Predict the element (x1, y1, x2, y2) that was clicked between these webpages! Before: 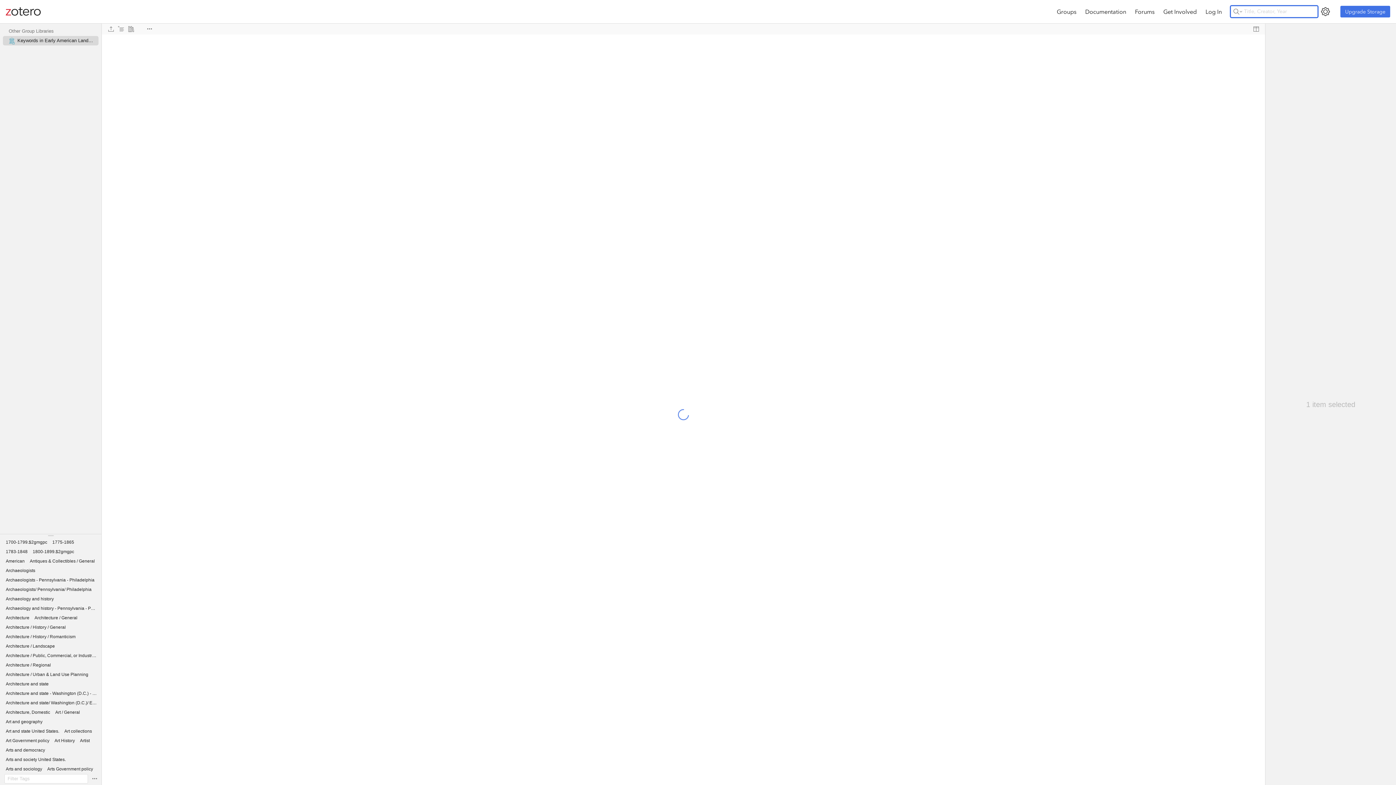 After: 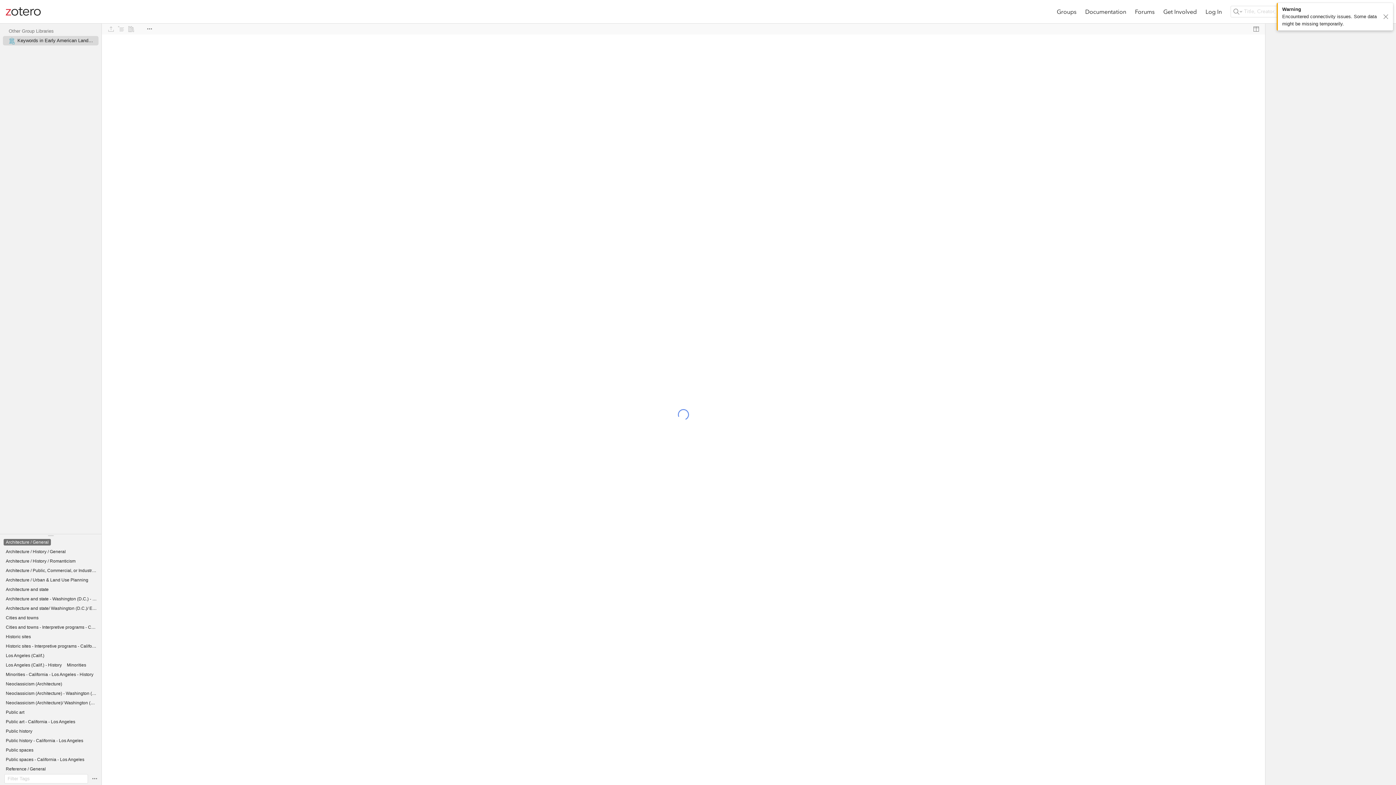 Action: label: Architecture / General bbox: (32, 614, 79, 621)